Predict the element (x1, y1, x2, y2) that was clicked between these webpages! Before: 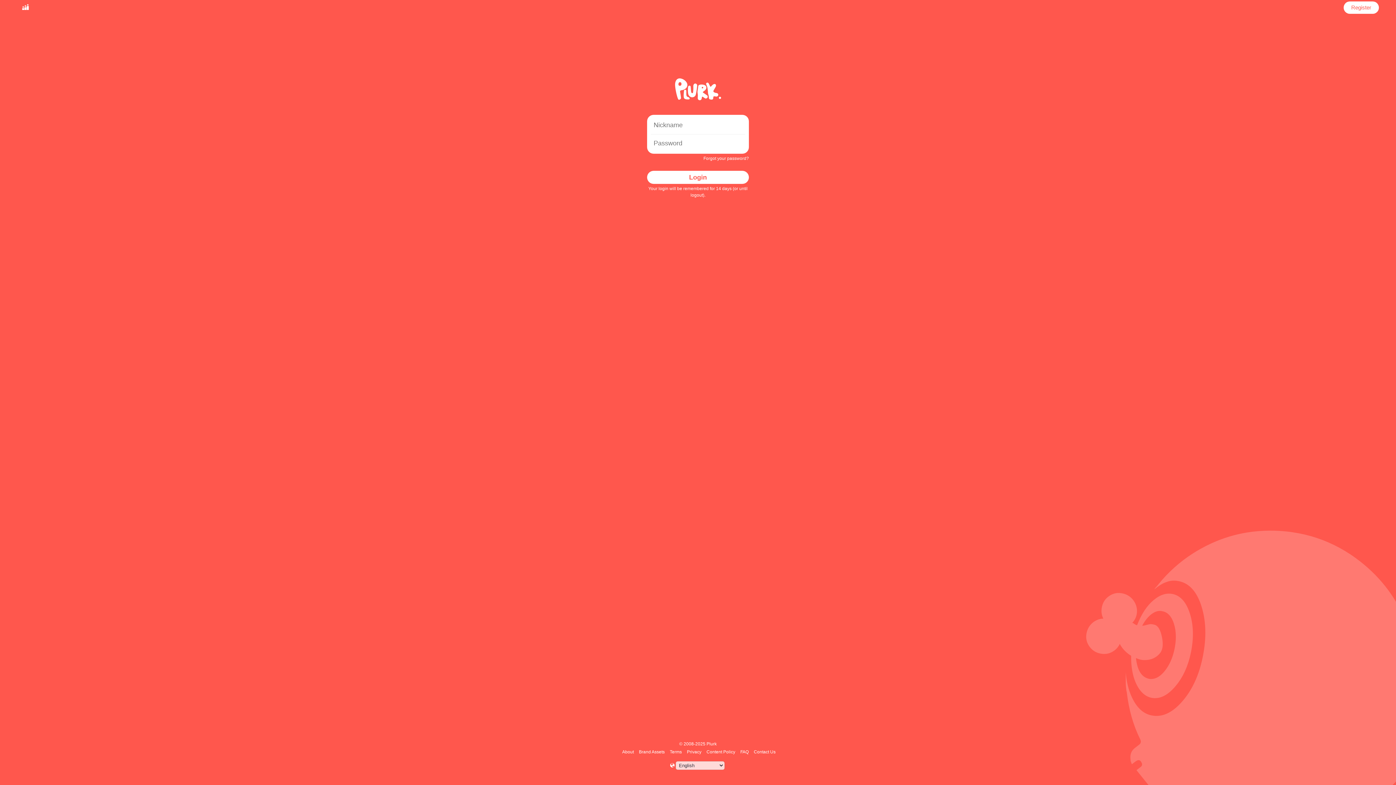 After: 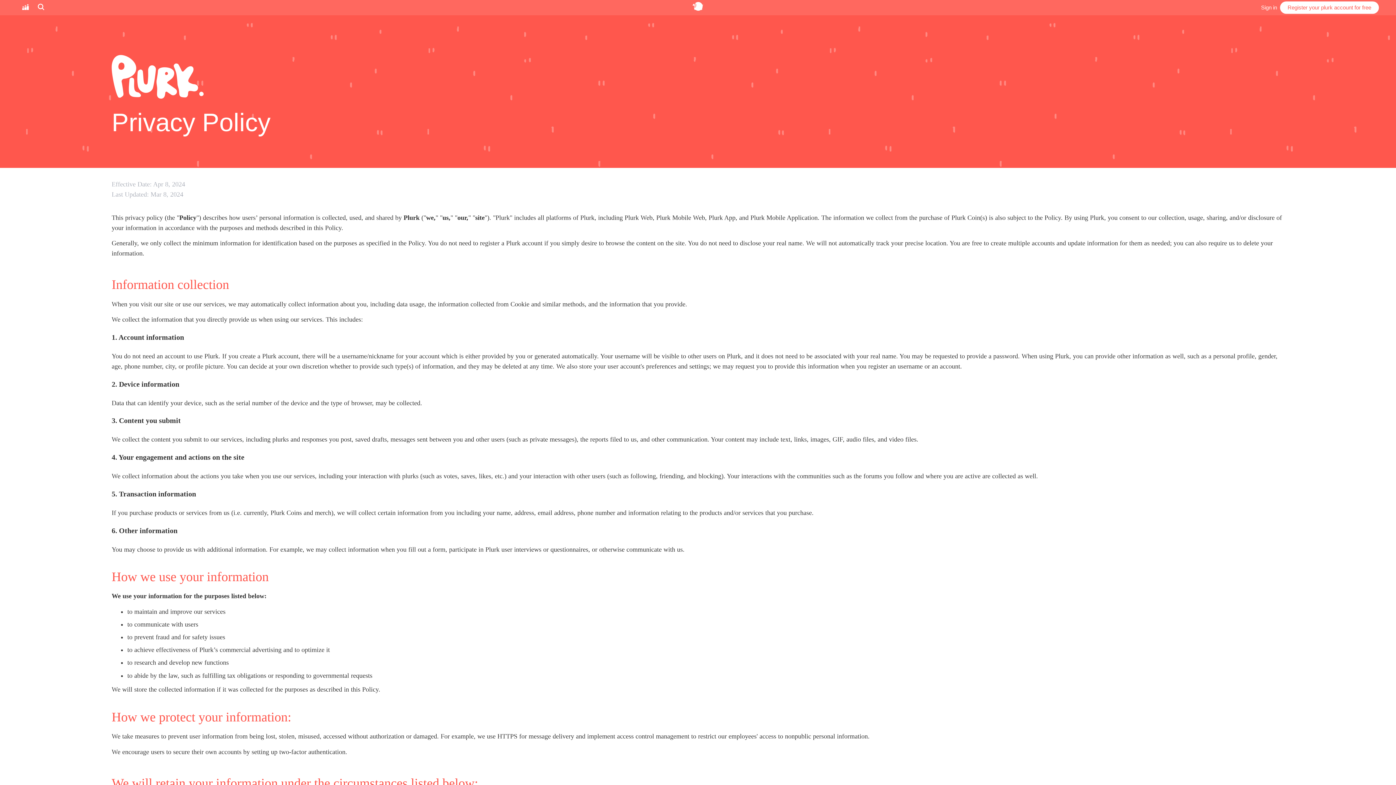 Action: bbox: (686, 749, 702, 754) label: Privacy